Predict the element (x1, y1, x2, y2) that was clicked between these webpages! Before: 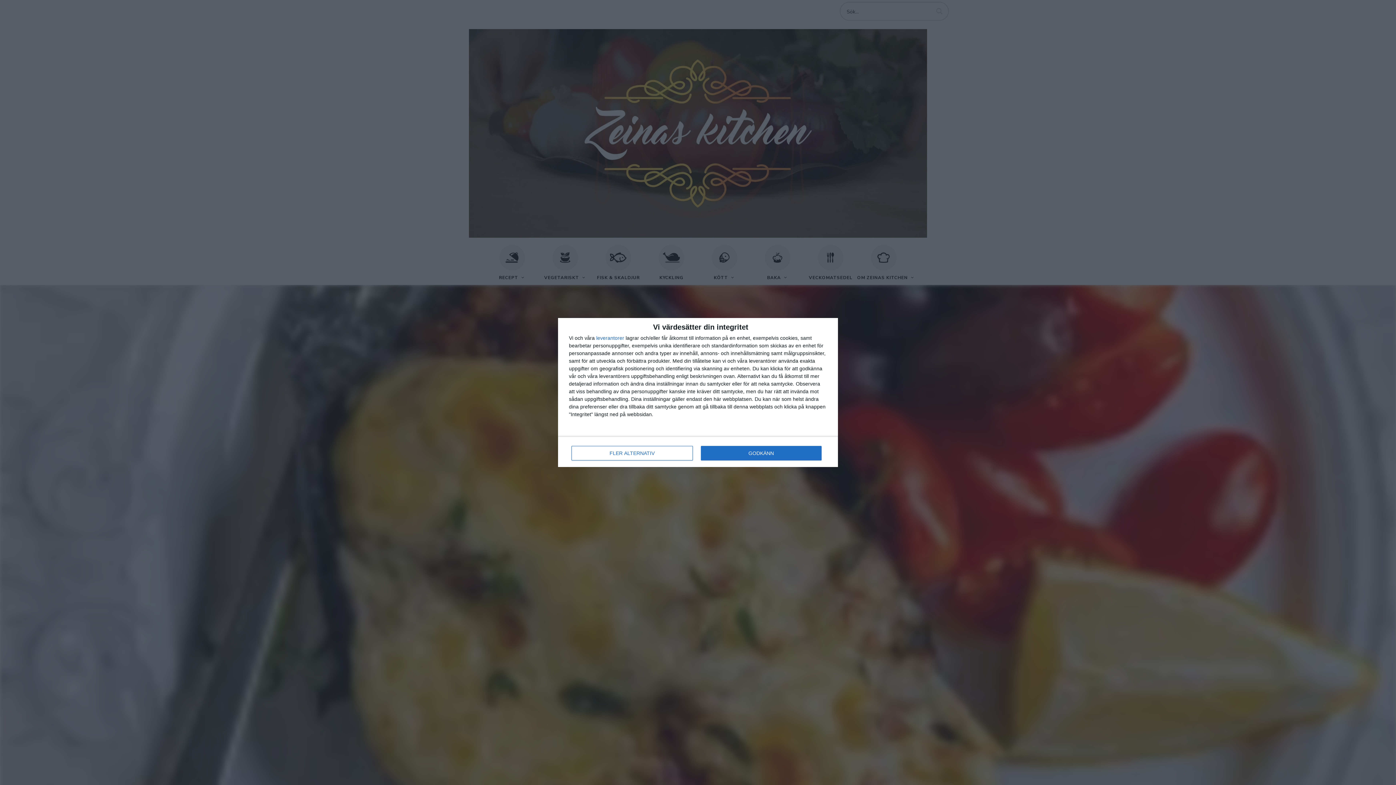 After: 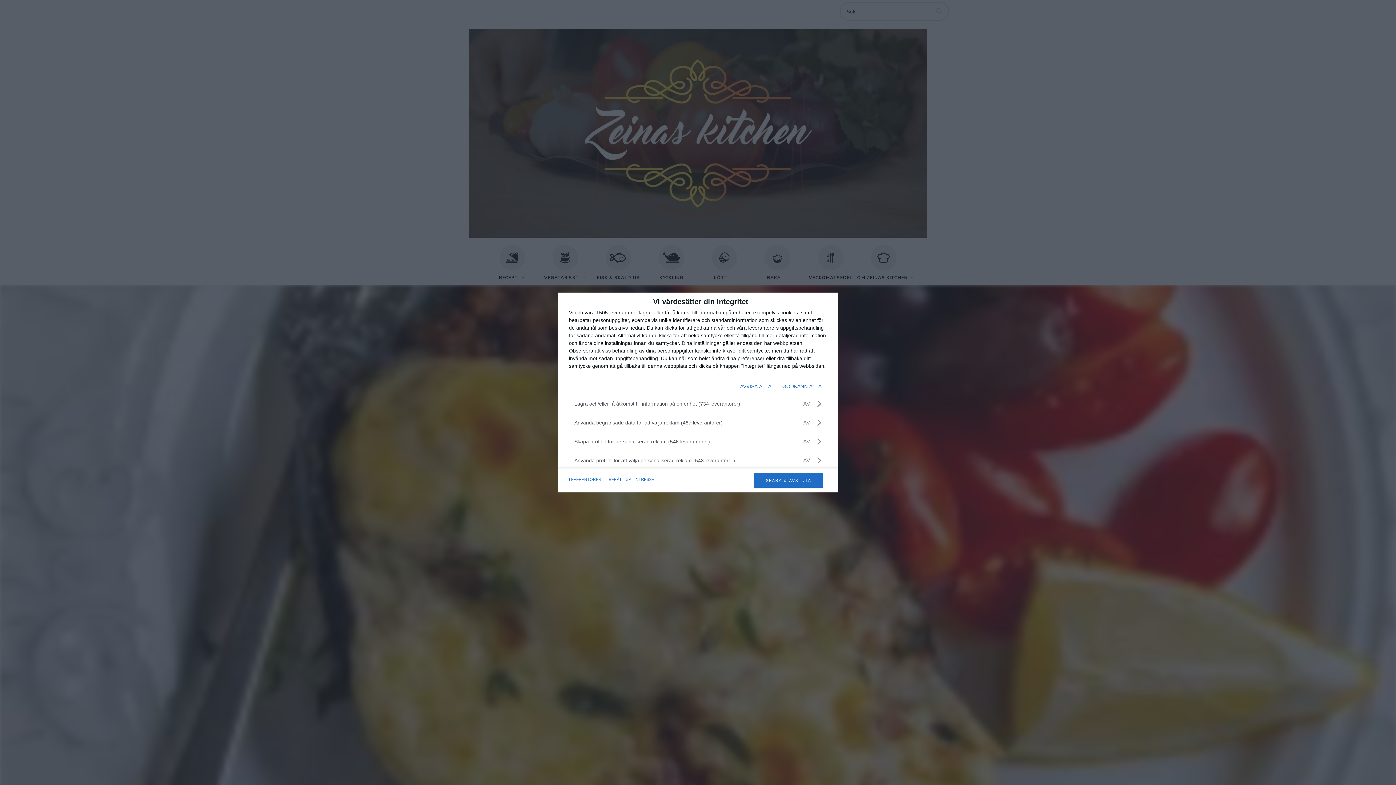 Action: label: FLER ALTERNATIV bbox: (571, 446, 692, 460)